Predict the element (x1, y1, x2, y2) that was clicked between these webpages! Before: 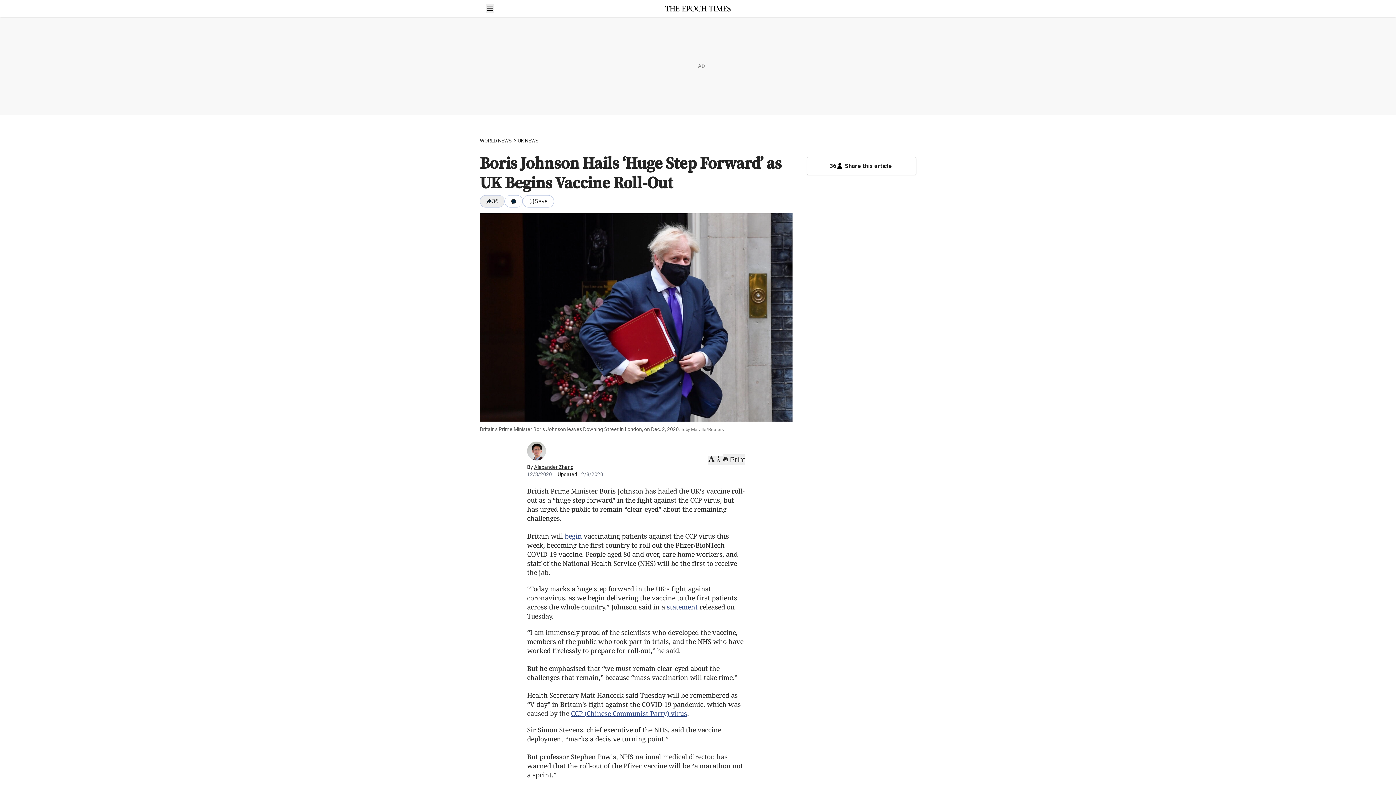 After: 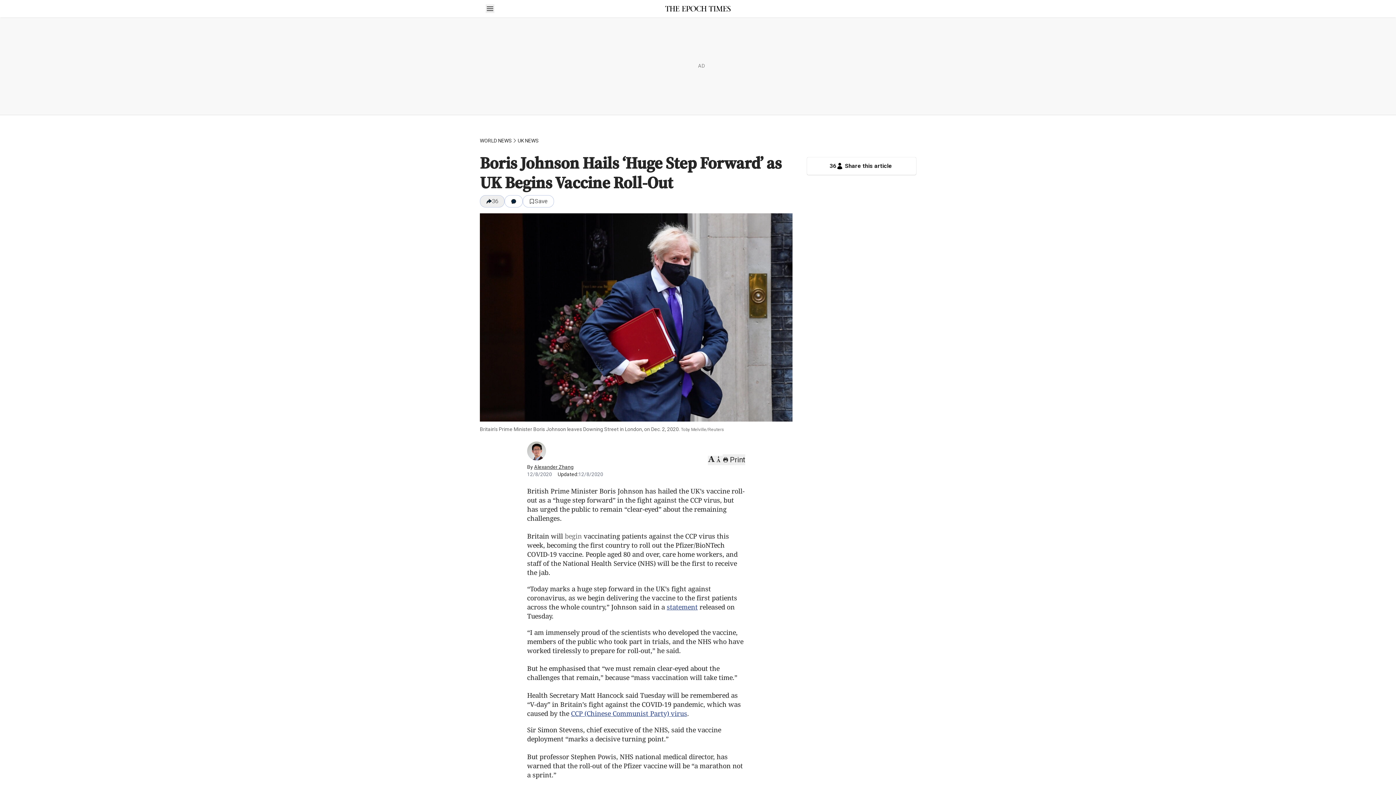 Action: bbox: (564, 532, 582, 540) label: begin